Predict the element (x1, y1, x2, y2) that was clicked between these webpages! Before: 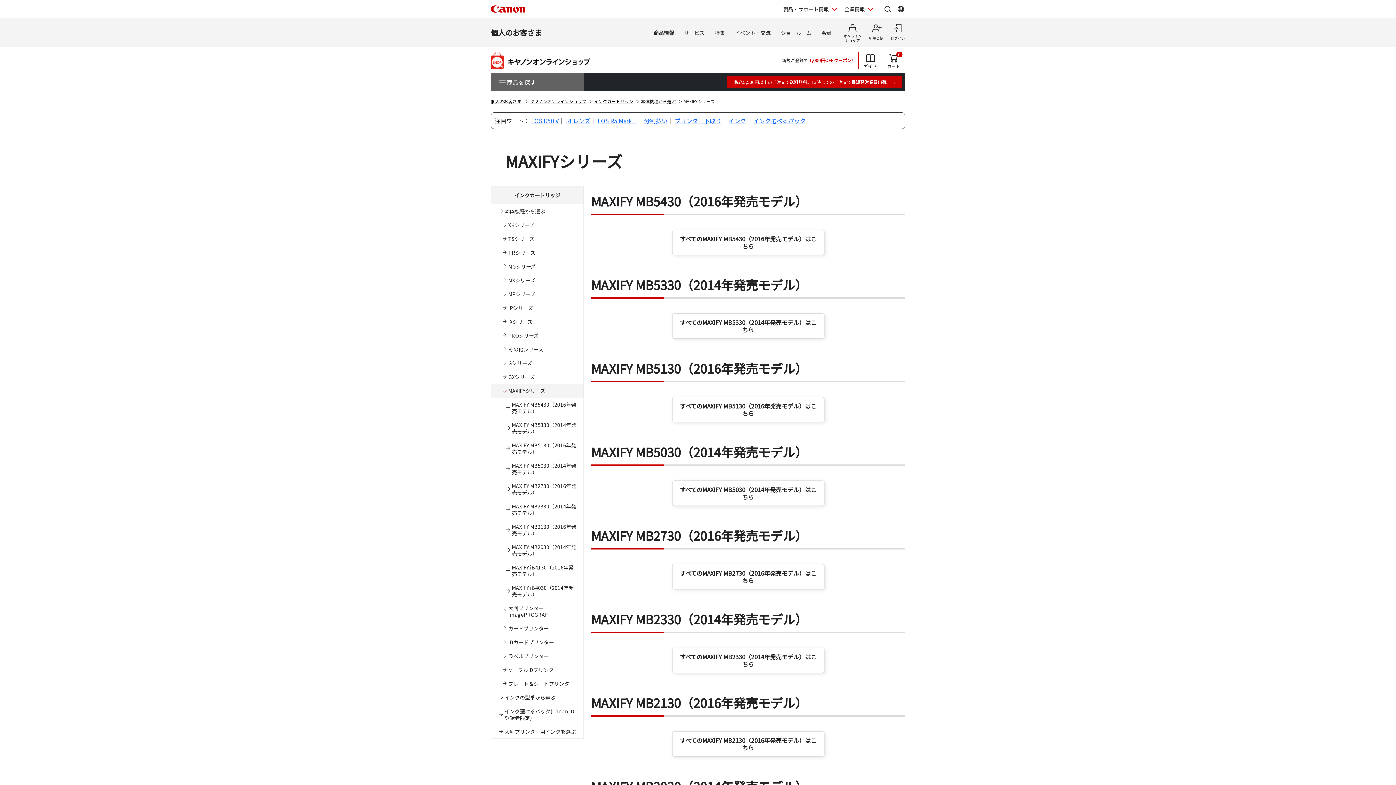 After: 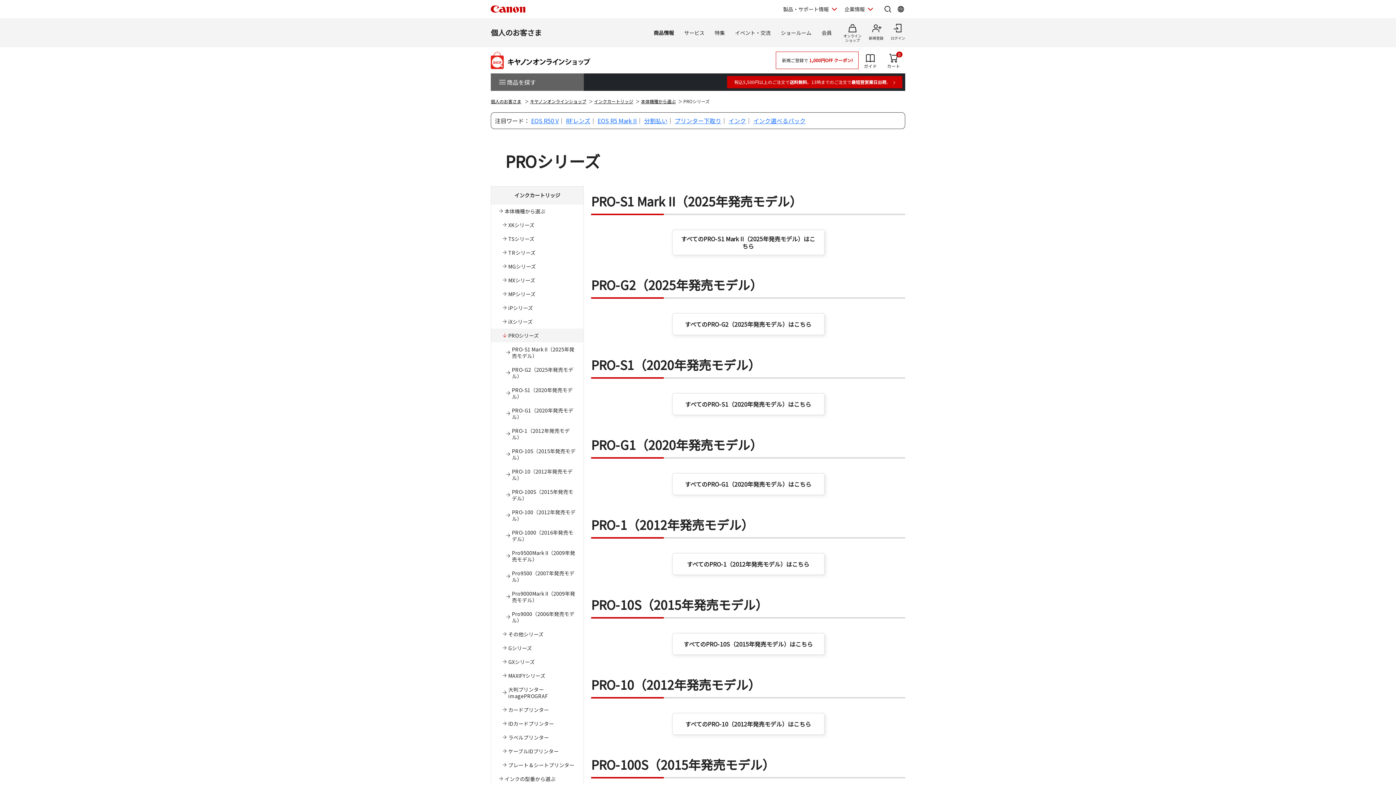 Action: label: PROシリーズ bbox: (491, 328, 583, 342)